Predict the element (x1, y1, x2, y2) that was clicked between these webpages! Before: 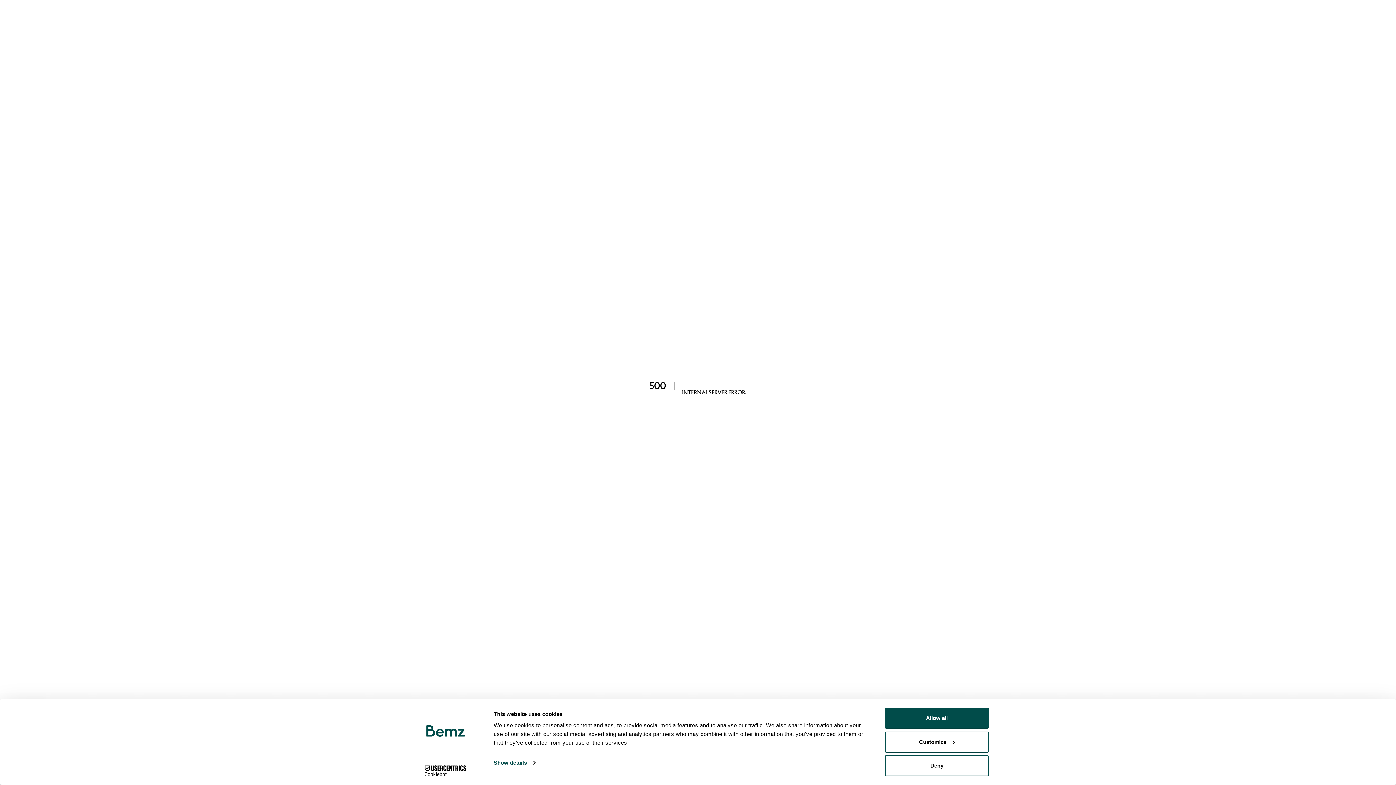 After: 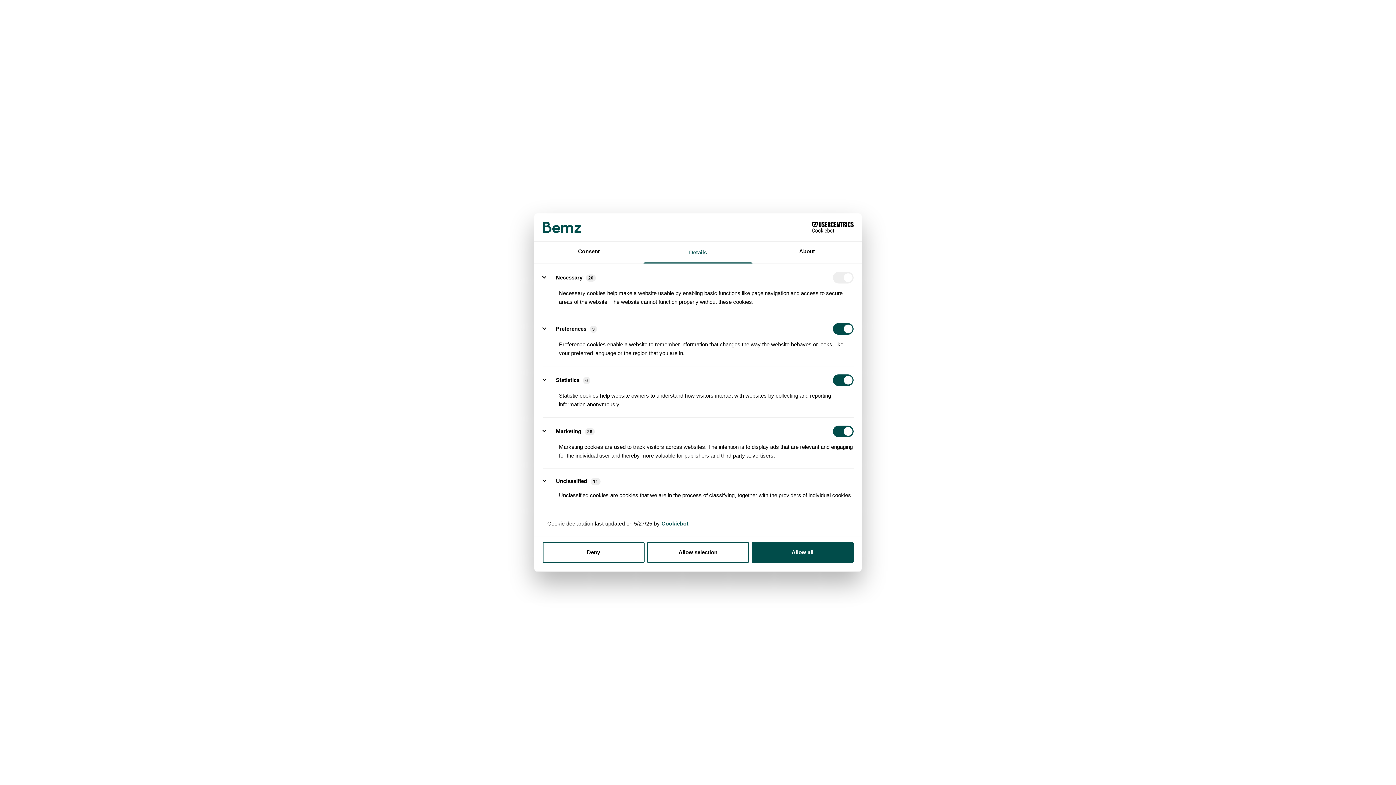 Action: bbox: (493, 757, 535, 768) label: Show details